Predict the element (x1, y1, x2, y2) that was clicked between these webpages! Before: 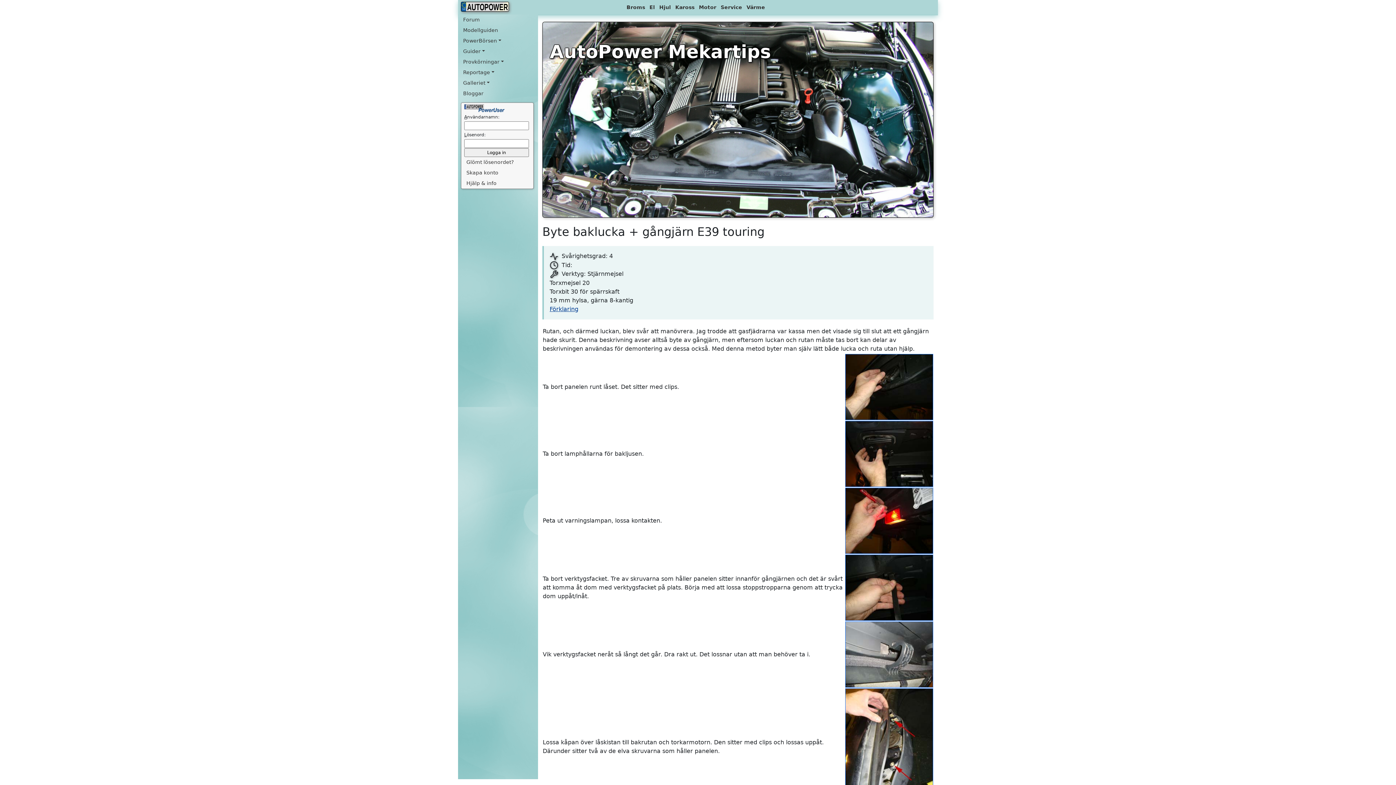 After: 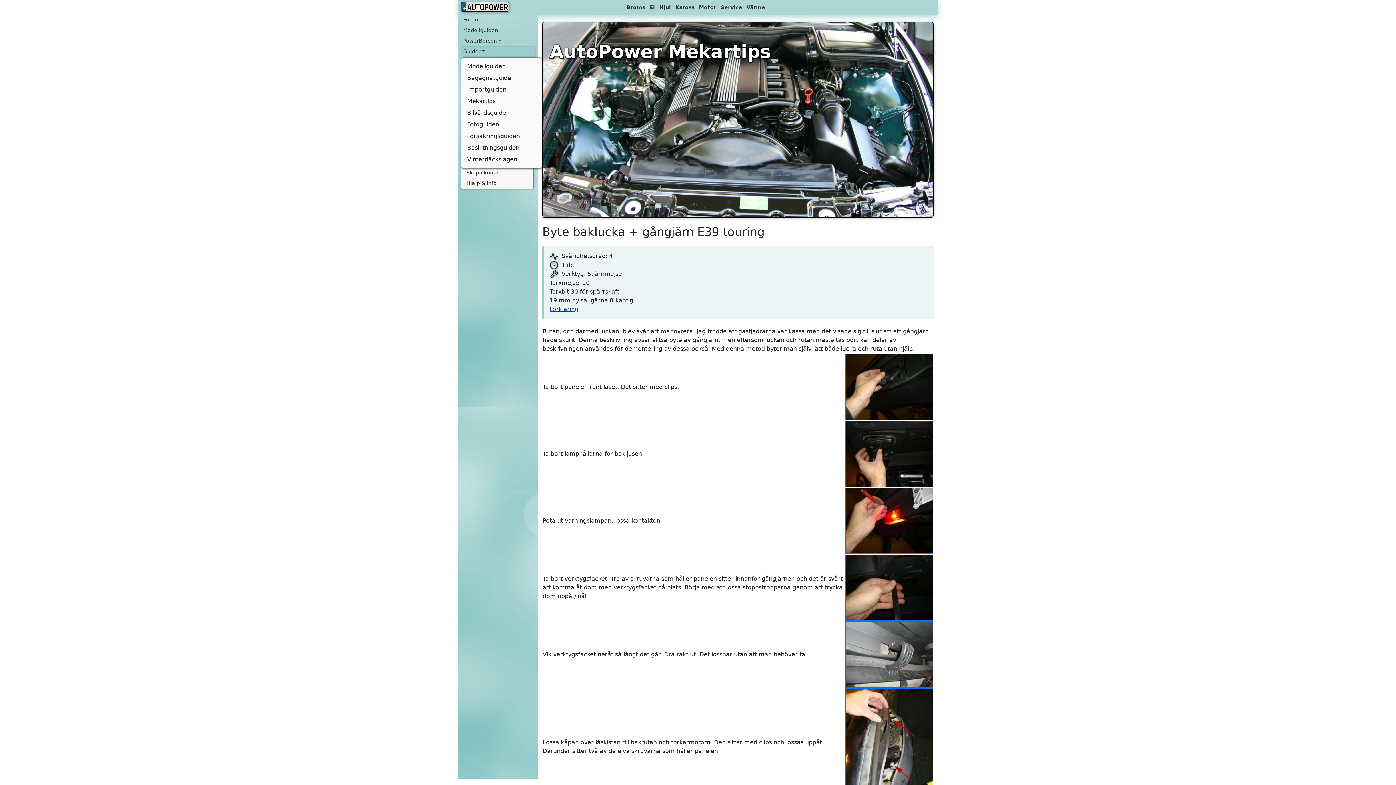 Action: bbox: (461, 46, 535, 56) label: Guider